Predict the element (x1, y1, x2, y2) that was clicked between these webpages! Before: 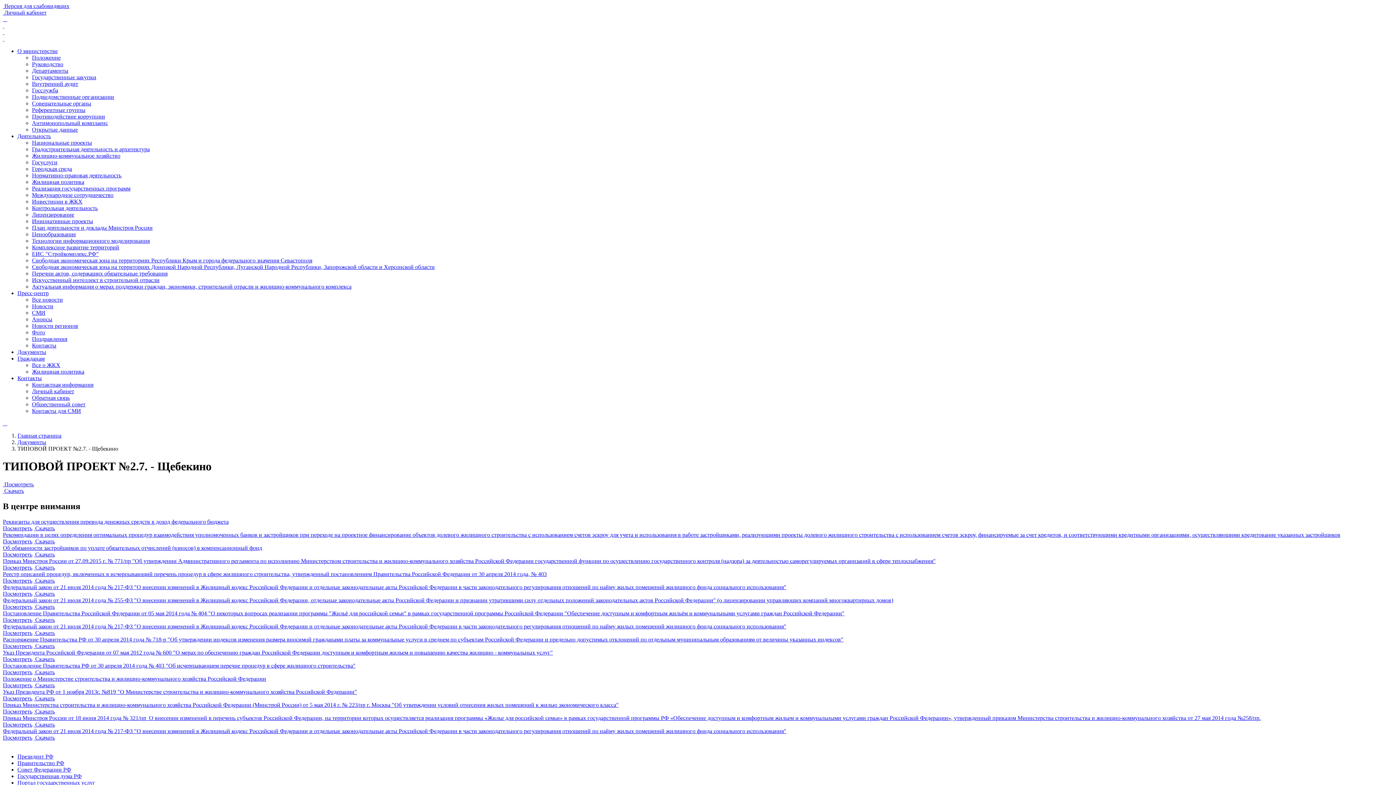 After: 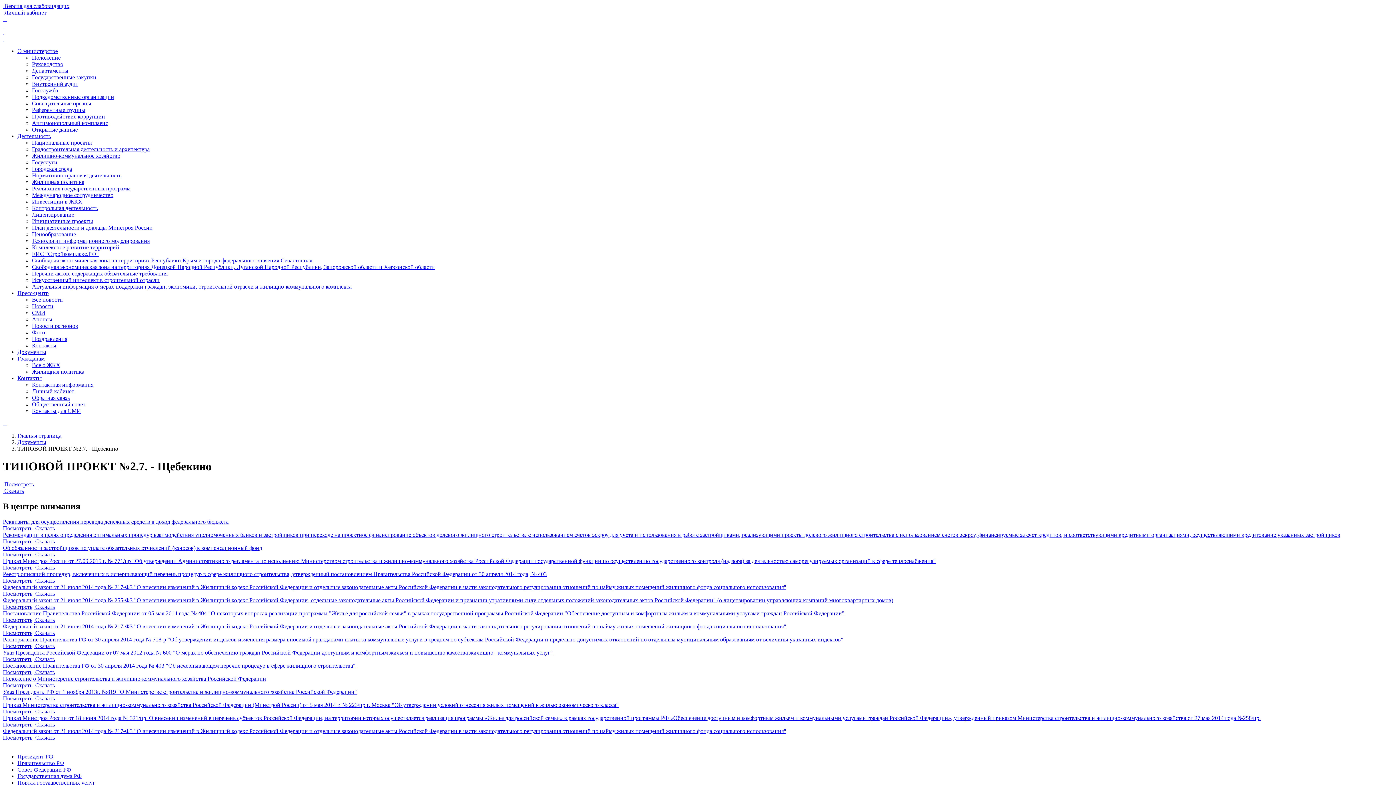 Action: bbox: (2, 643, 32, 649) label: Посмотреть